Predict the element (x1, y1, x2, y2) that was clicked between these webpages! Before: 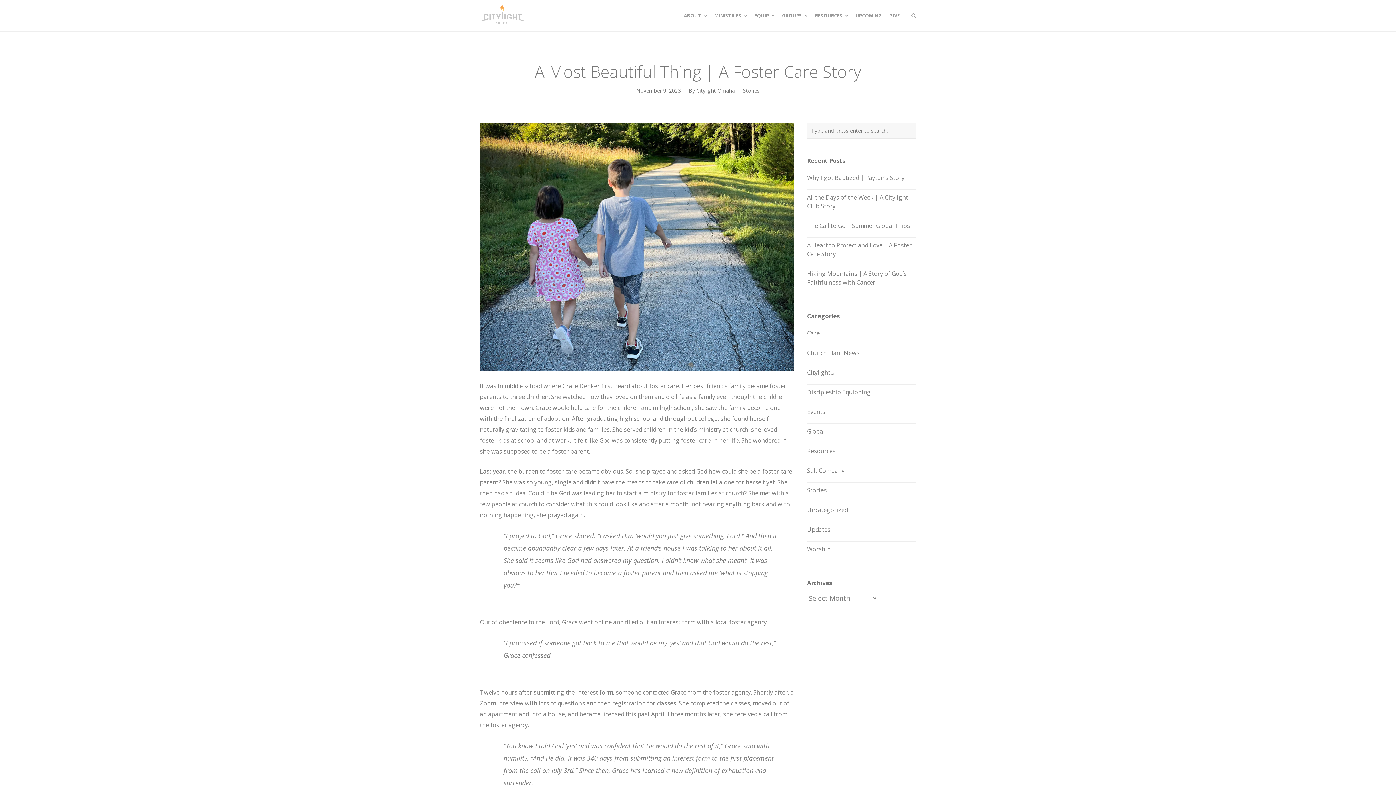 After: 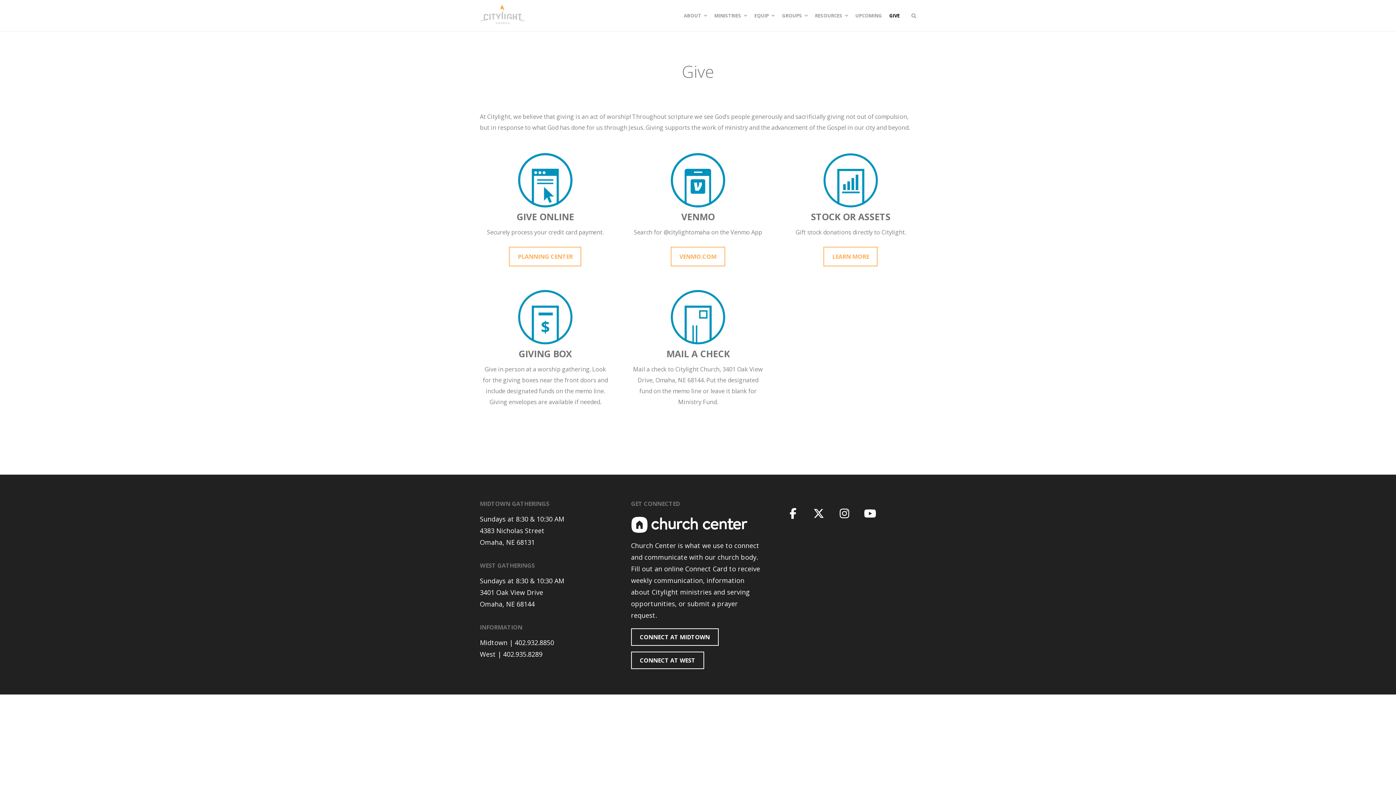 Action: bbox: (885, 2, 903, 28) label: GIVE